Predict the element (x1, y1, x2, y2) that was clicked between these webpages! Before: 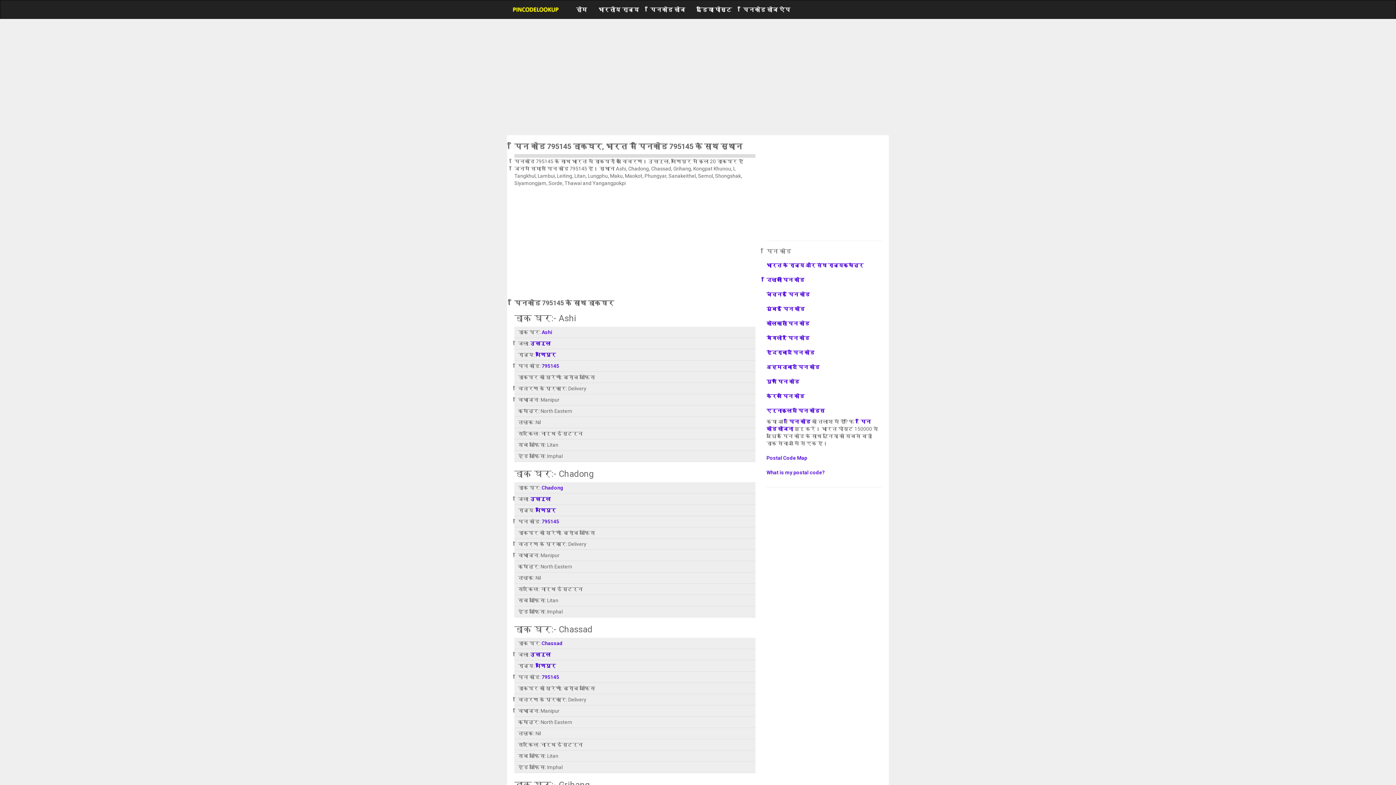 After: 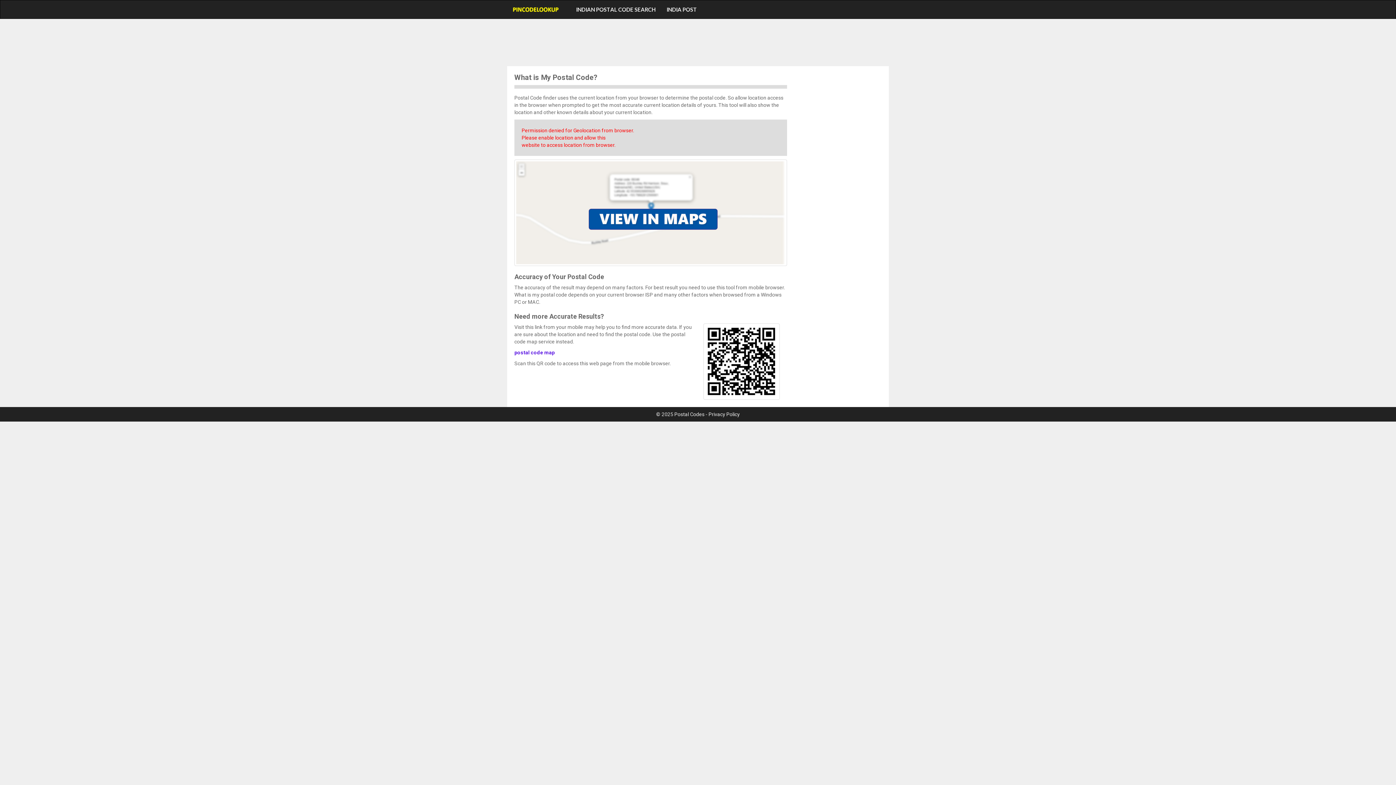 Action: label: What is my postal code? bbox: (766, 465, 881, 480)